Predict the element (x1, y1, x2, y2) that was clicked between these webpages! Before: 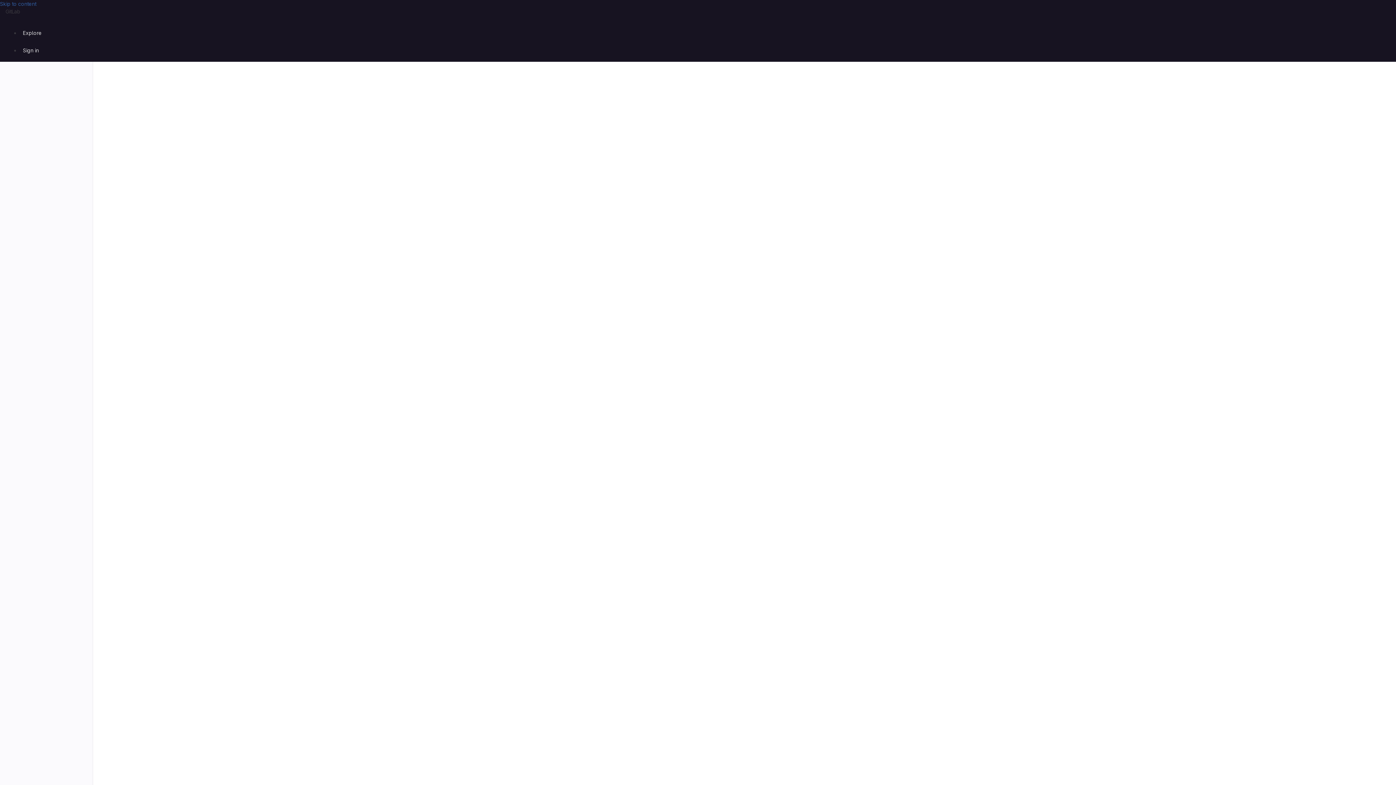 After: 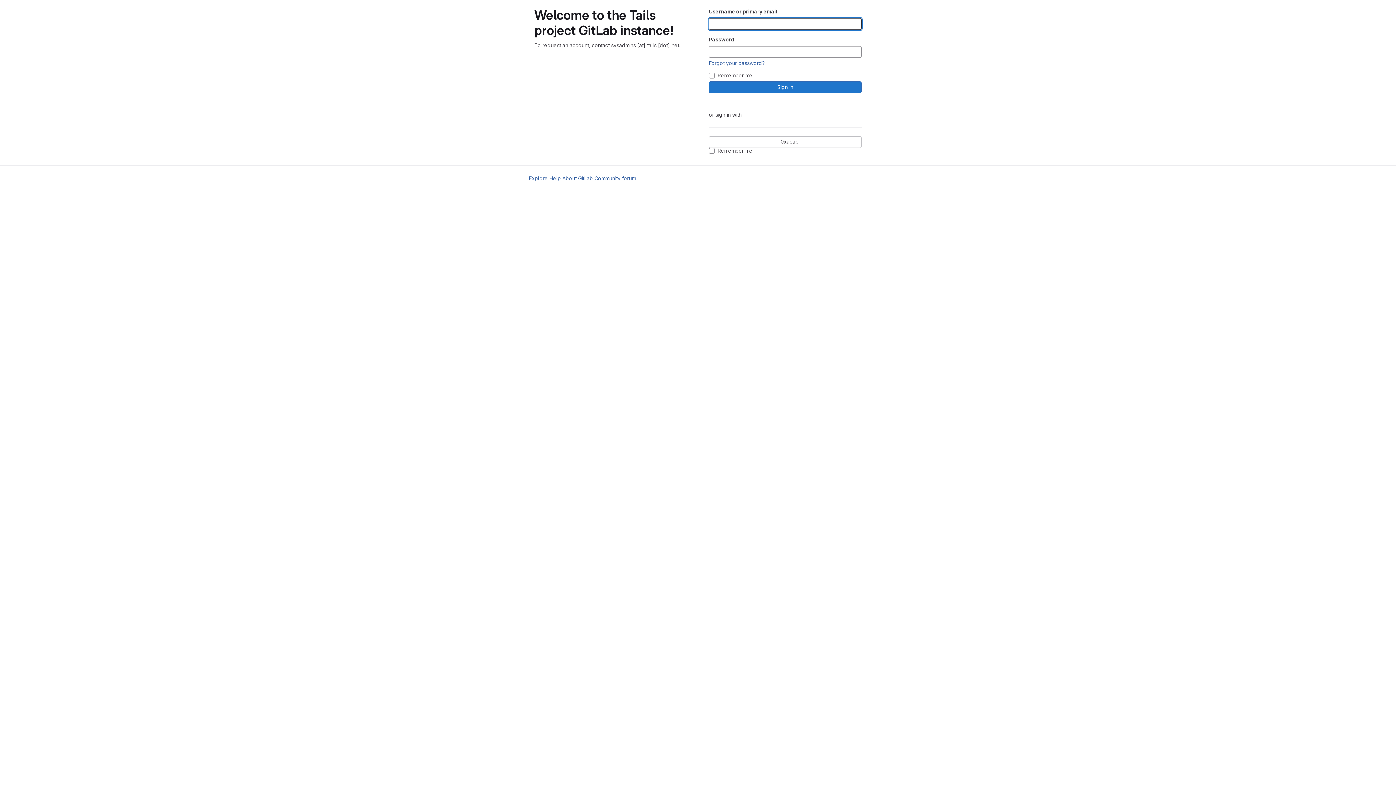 Action: label: Sign in bbox: (20, 44, 41, 56)